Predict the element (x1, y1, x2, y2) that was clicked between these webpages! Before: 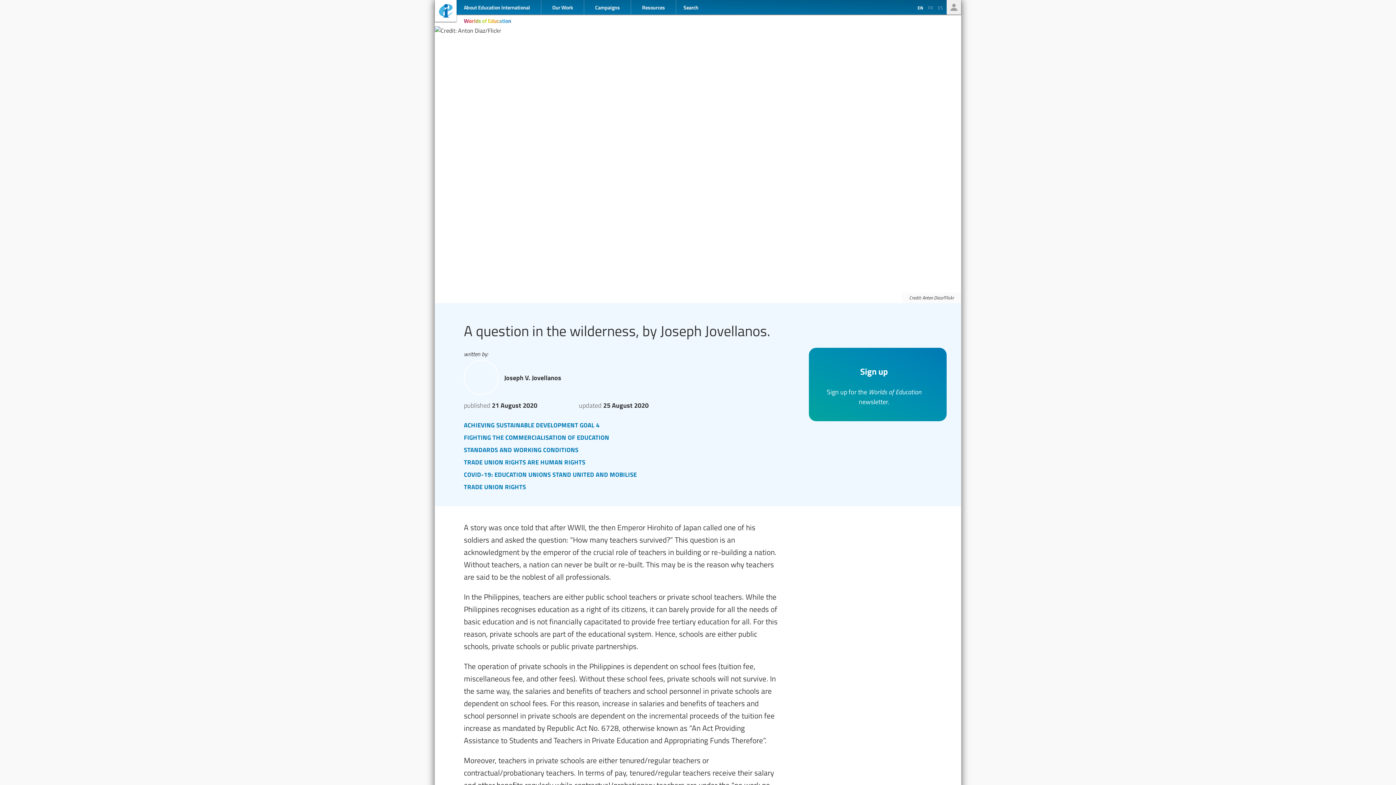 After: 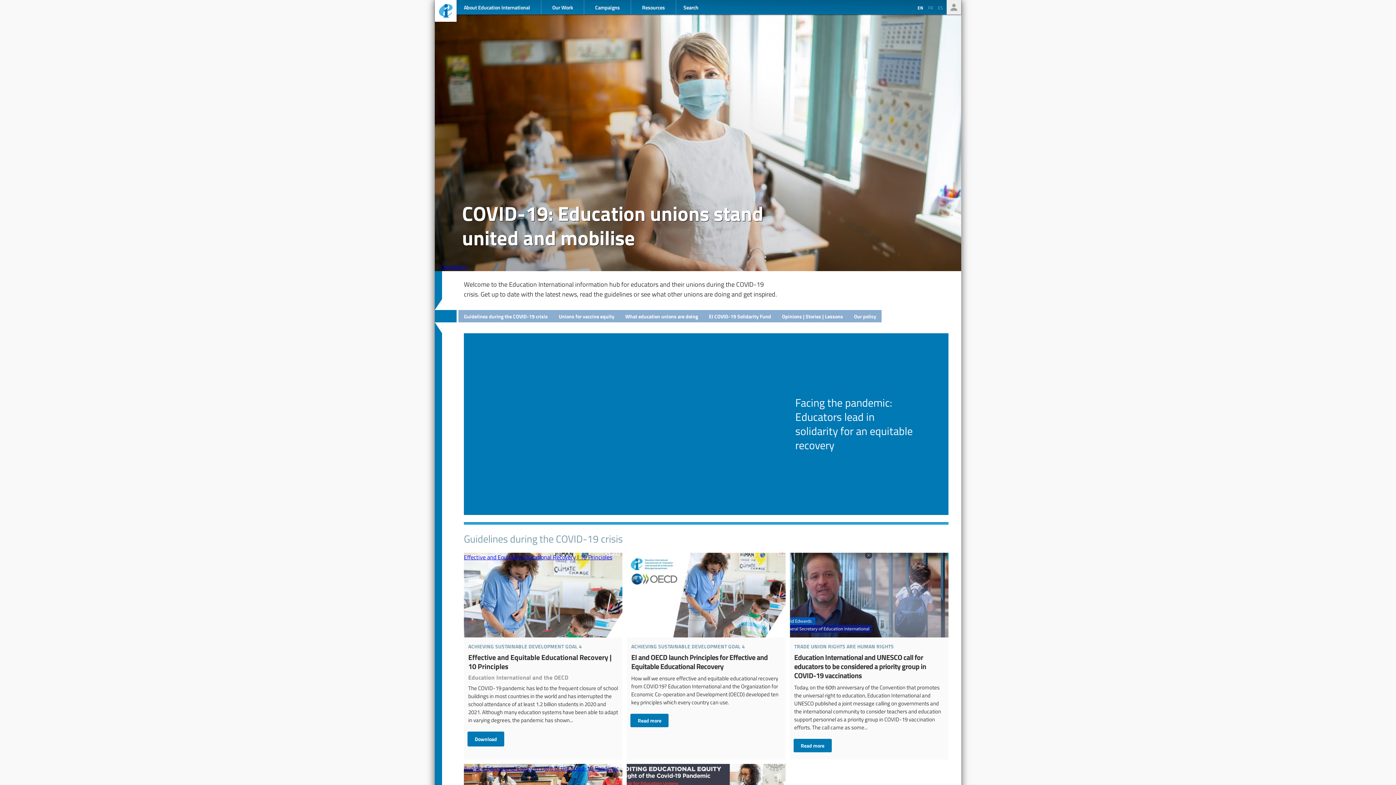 Action: bbox: (464, 467, 807, 479) label: covid-19: education unions stand united and mobilise